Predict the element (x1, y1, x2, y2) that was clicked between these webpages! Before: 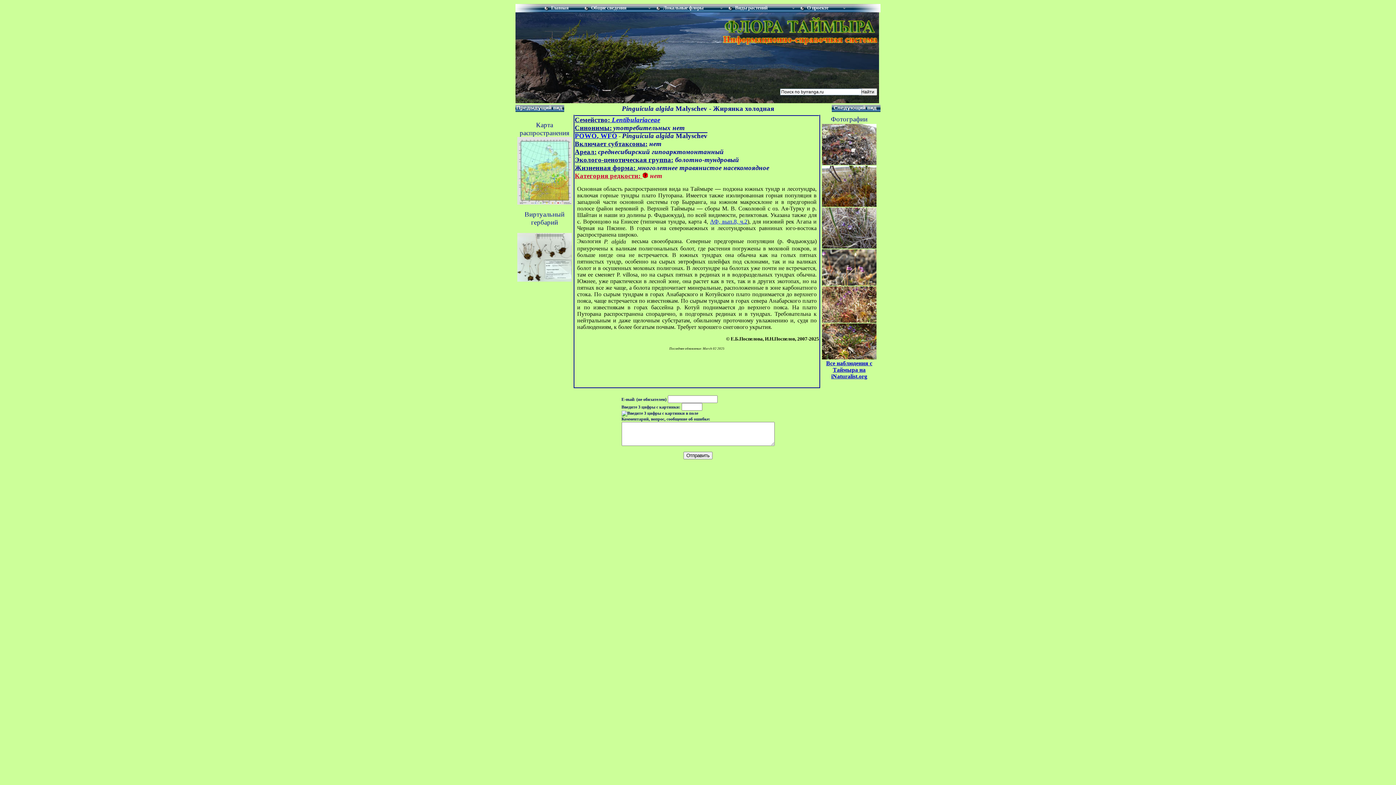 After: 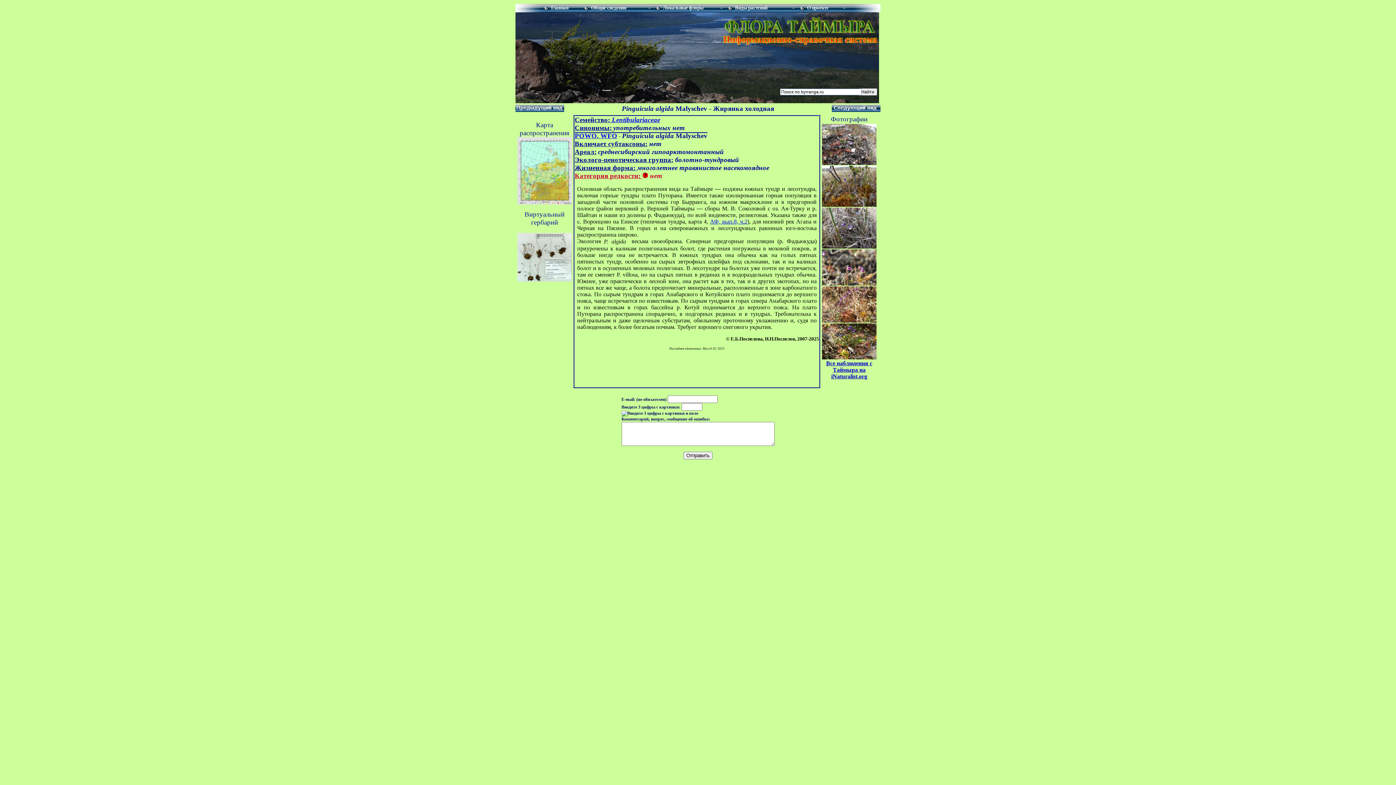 Action: bbox: (822, 317, 876, 324)